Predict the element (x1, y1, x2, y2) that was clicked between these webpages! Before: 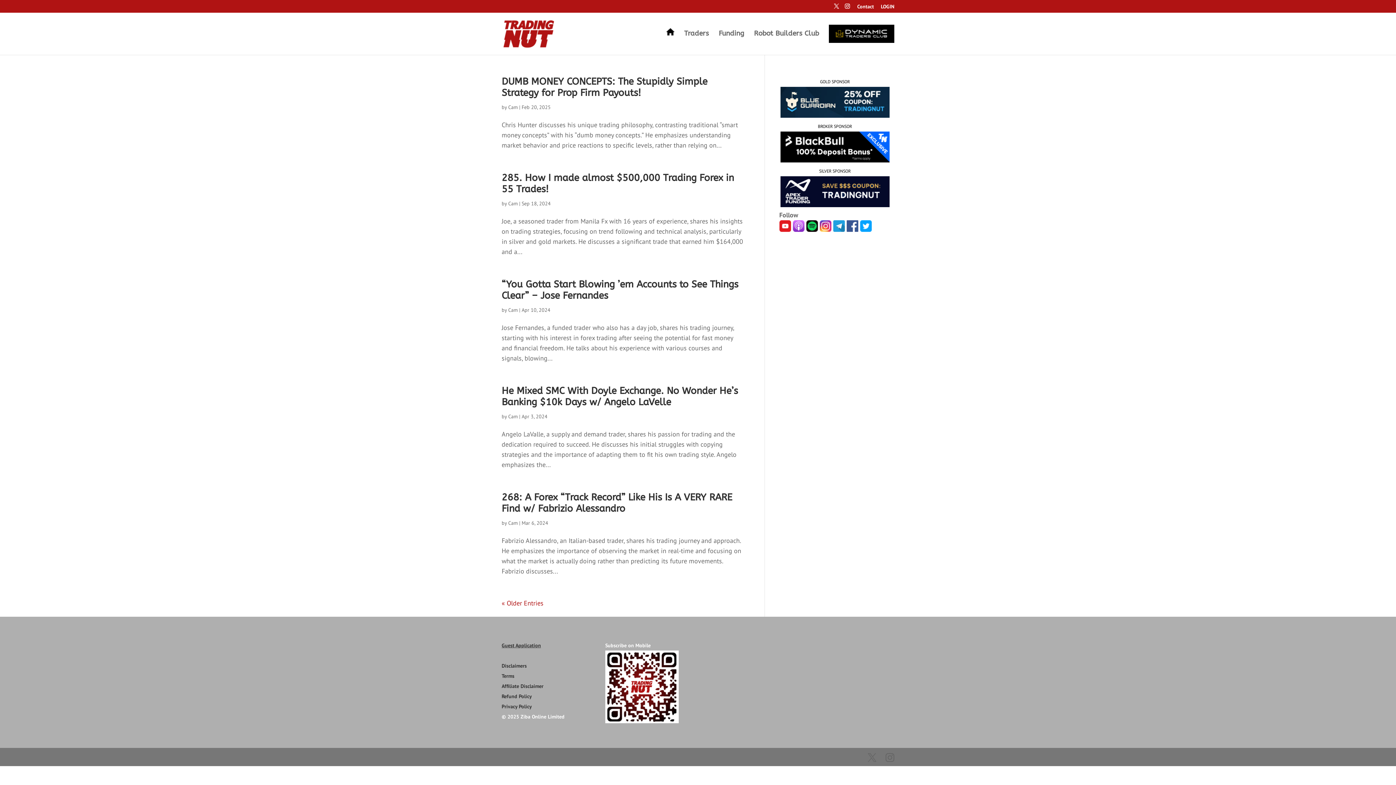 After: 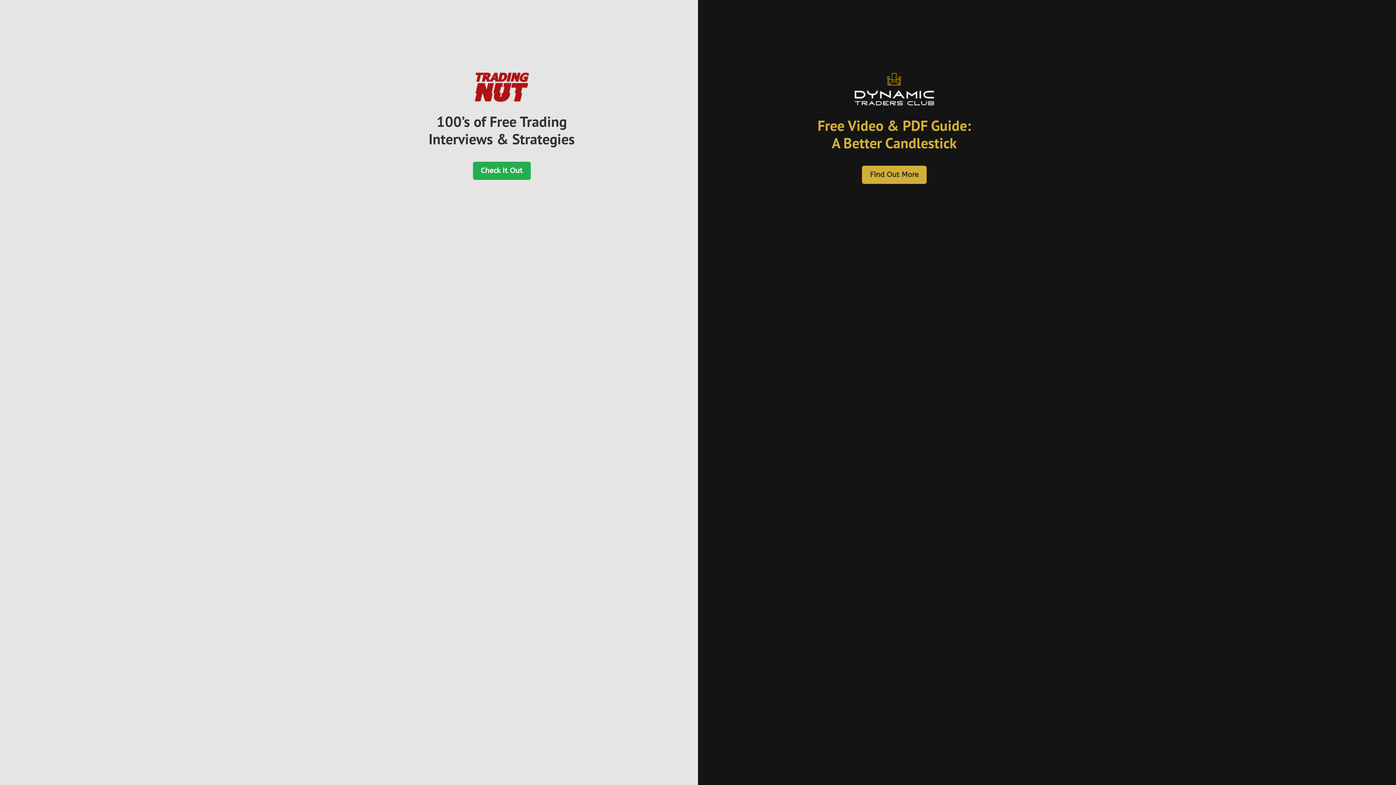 Action: bbox: (503, 29, 554, 37)